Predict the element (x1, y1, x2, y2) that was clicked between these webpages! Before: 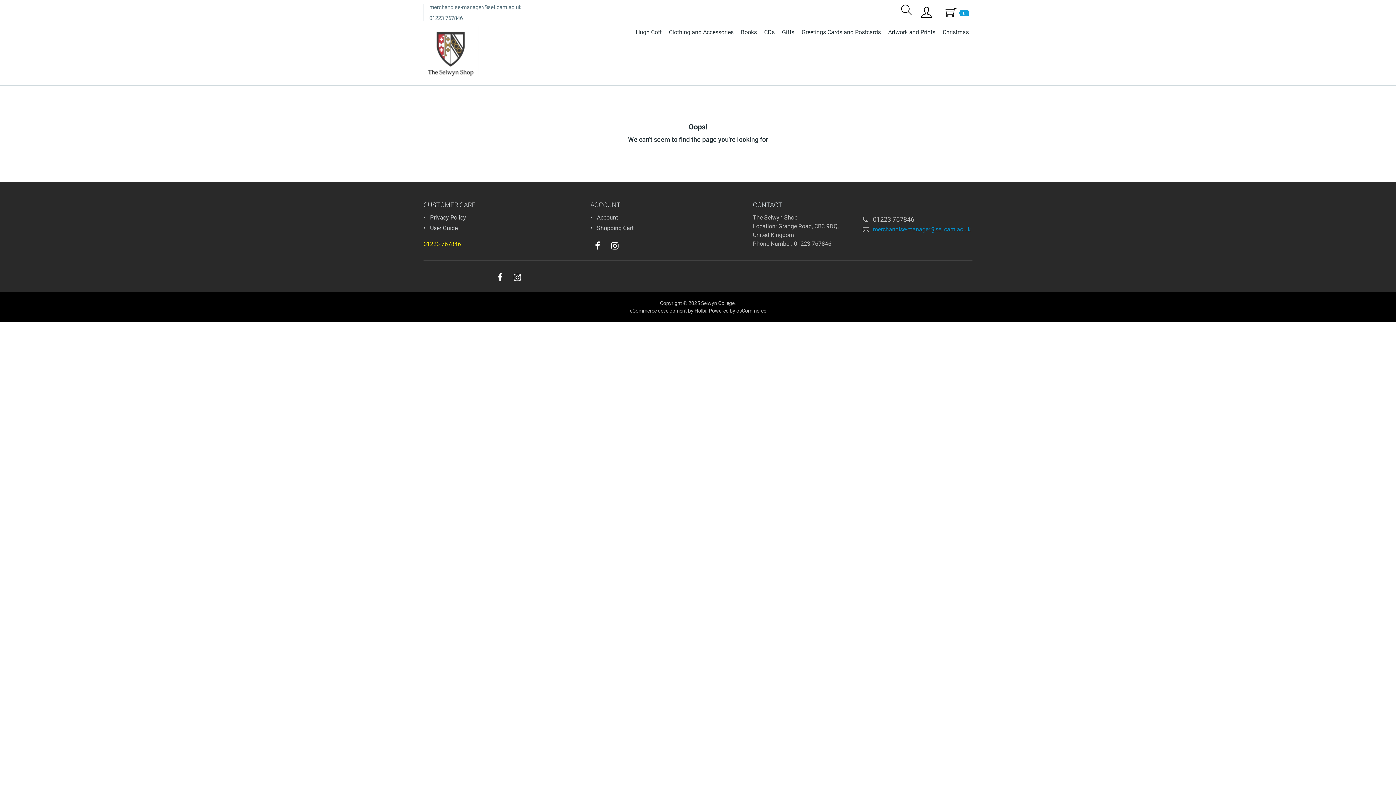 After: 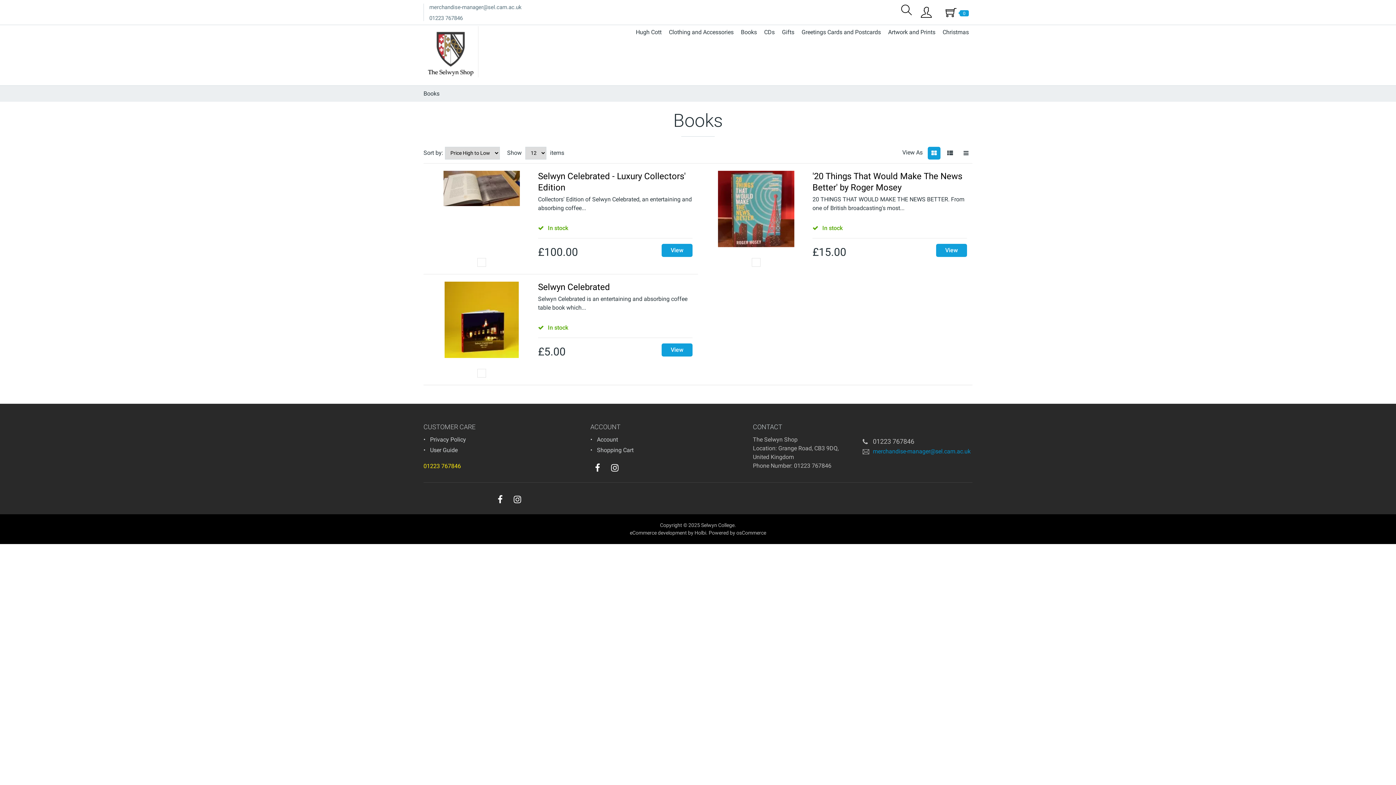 Action: bbox: (737, 26, 760, 38) label: Books